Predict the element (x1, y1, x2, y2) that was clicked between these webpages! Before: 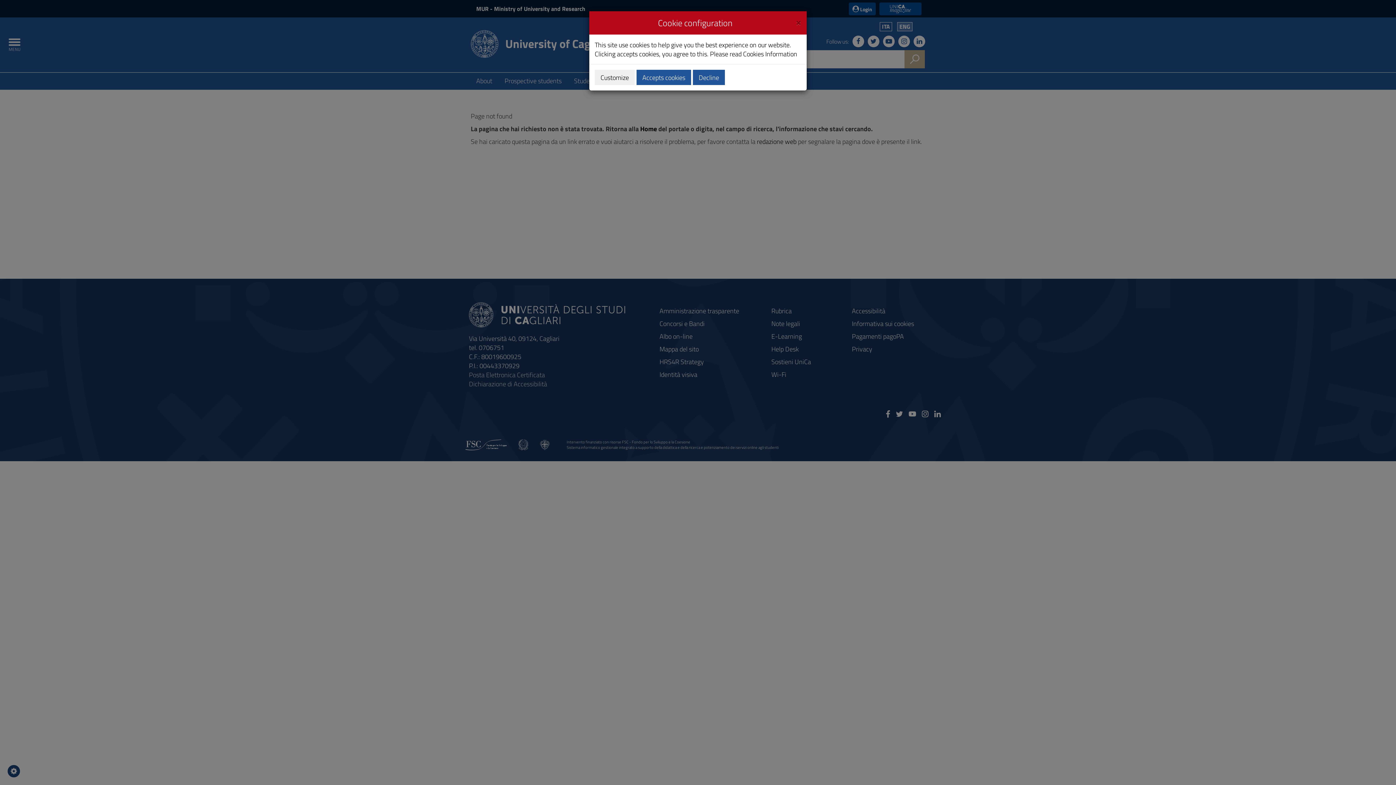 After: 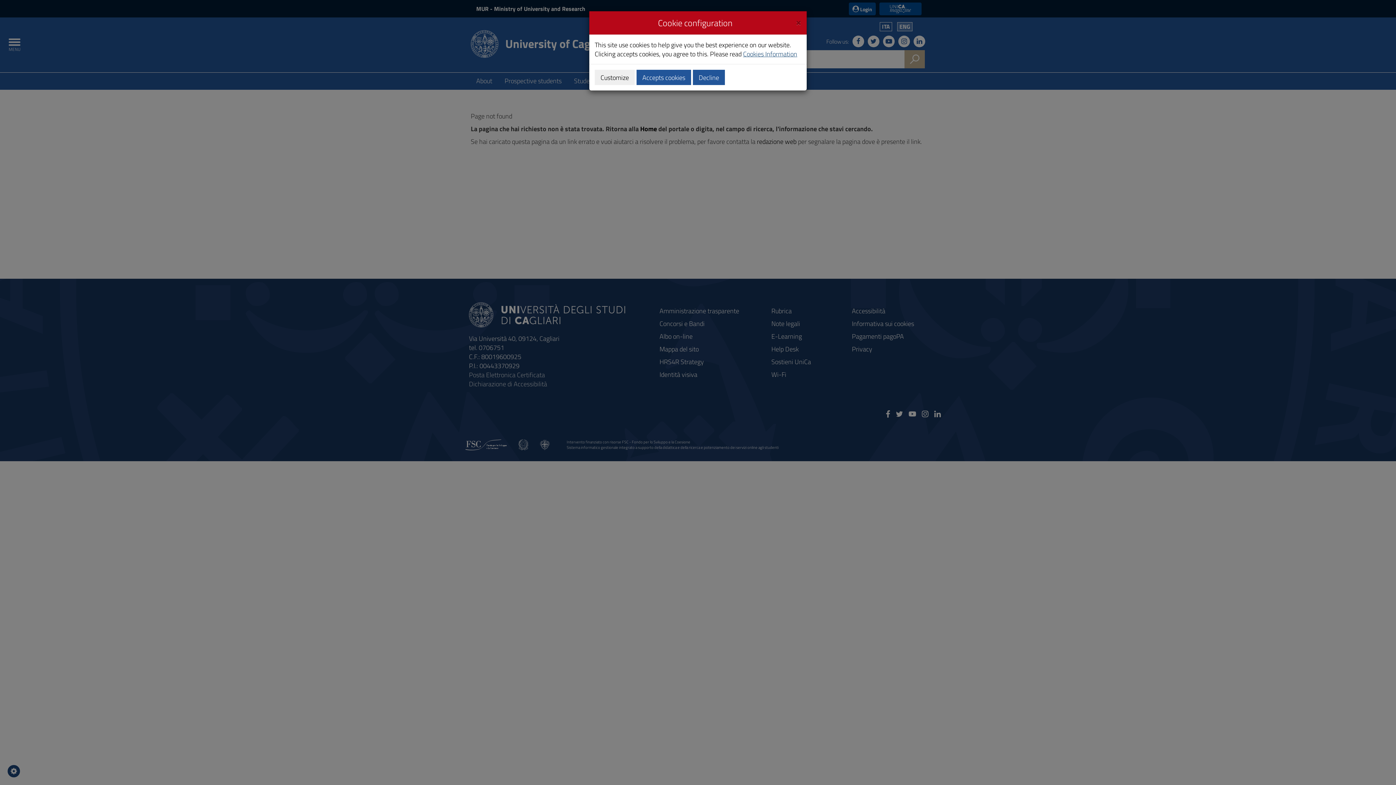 Action: label: Cookies Information bbox: (743, 49, 797, 58)